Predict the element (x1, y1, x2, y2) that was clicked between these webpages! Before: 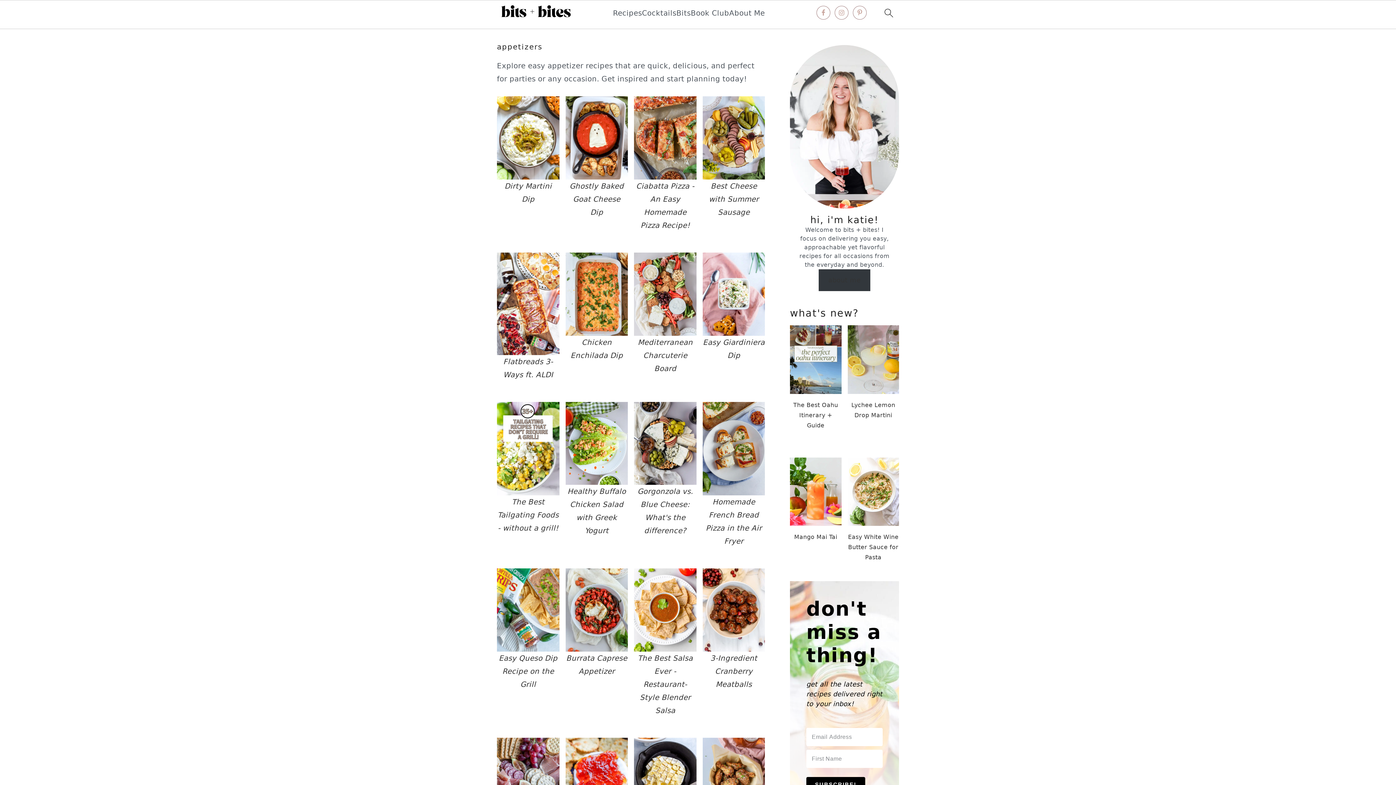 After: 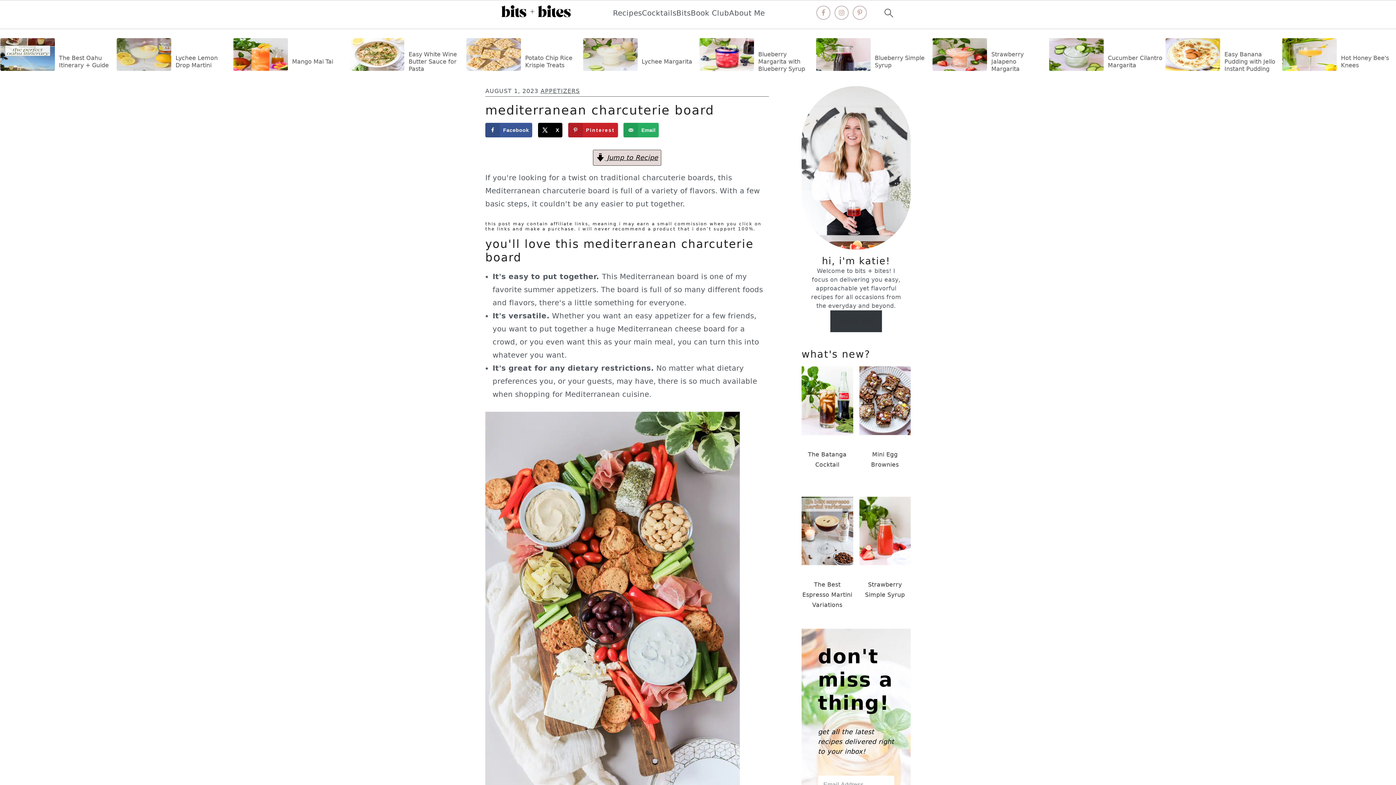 Action: bbox: (634, 252, 696, 375) label: Mediterranean Charcuterie Board